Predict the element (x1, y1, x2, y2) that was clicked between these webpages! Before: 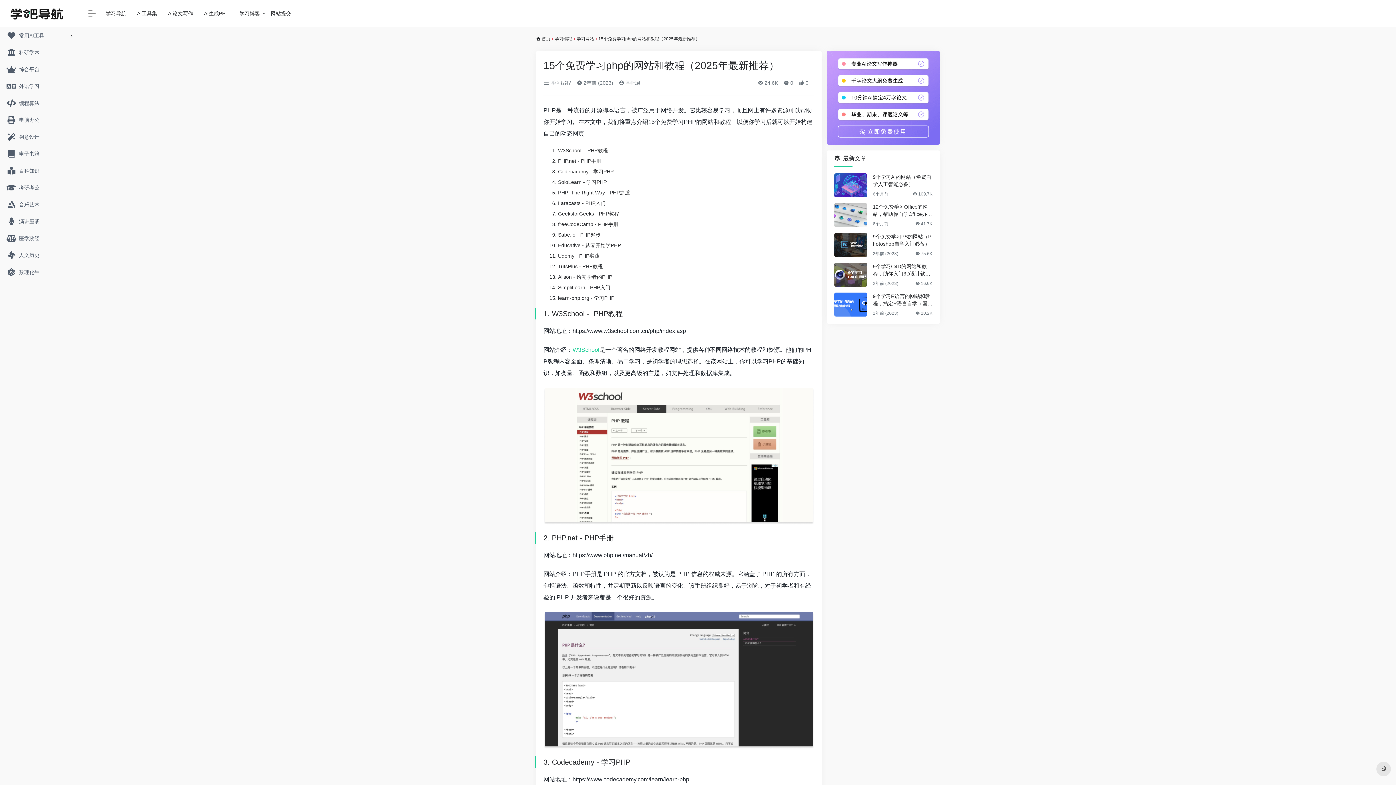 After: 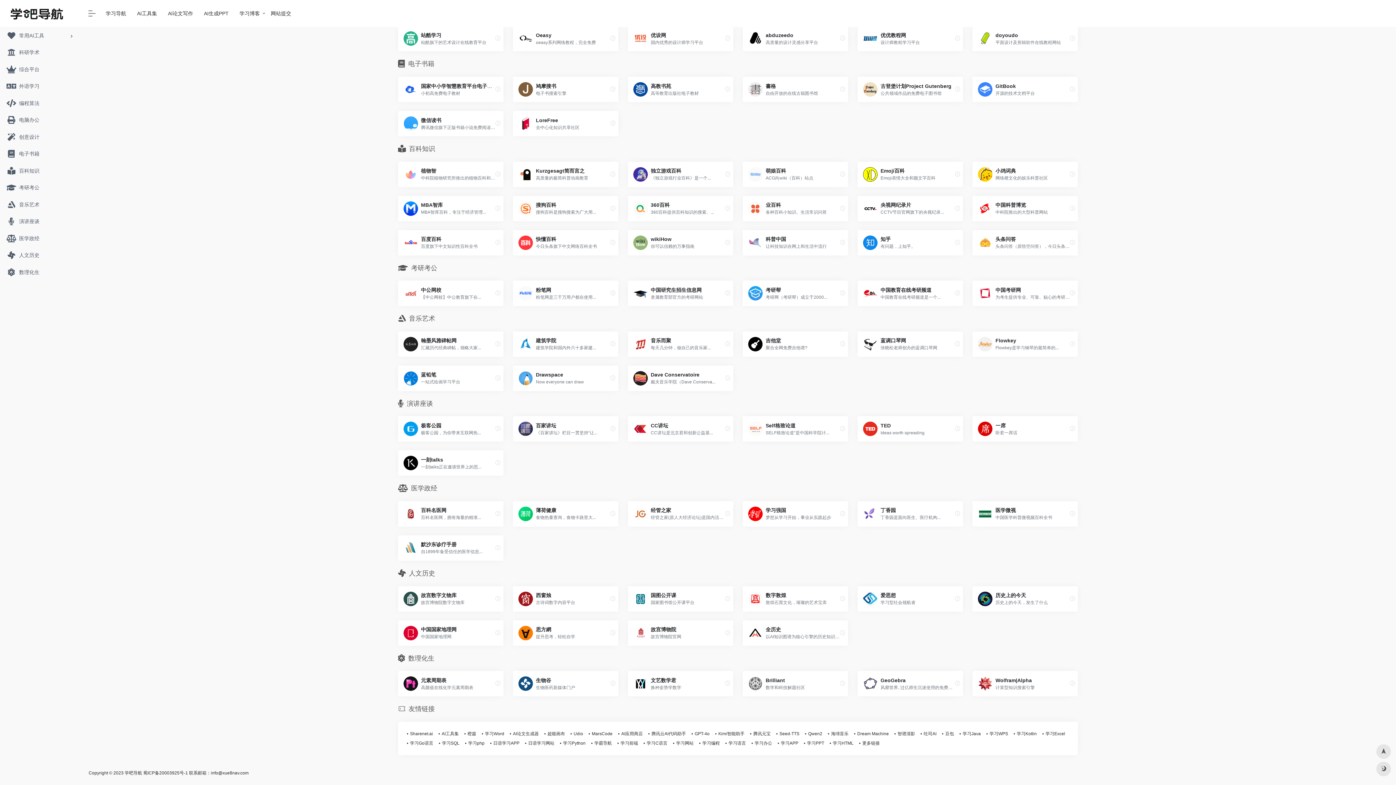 Action: label: 数理化生 bbox: (2, 264, 77, 280)